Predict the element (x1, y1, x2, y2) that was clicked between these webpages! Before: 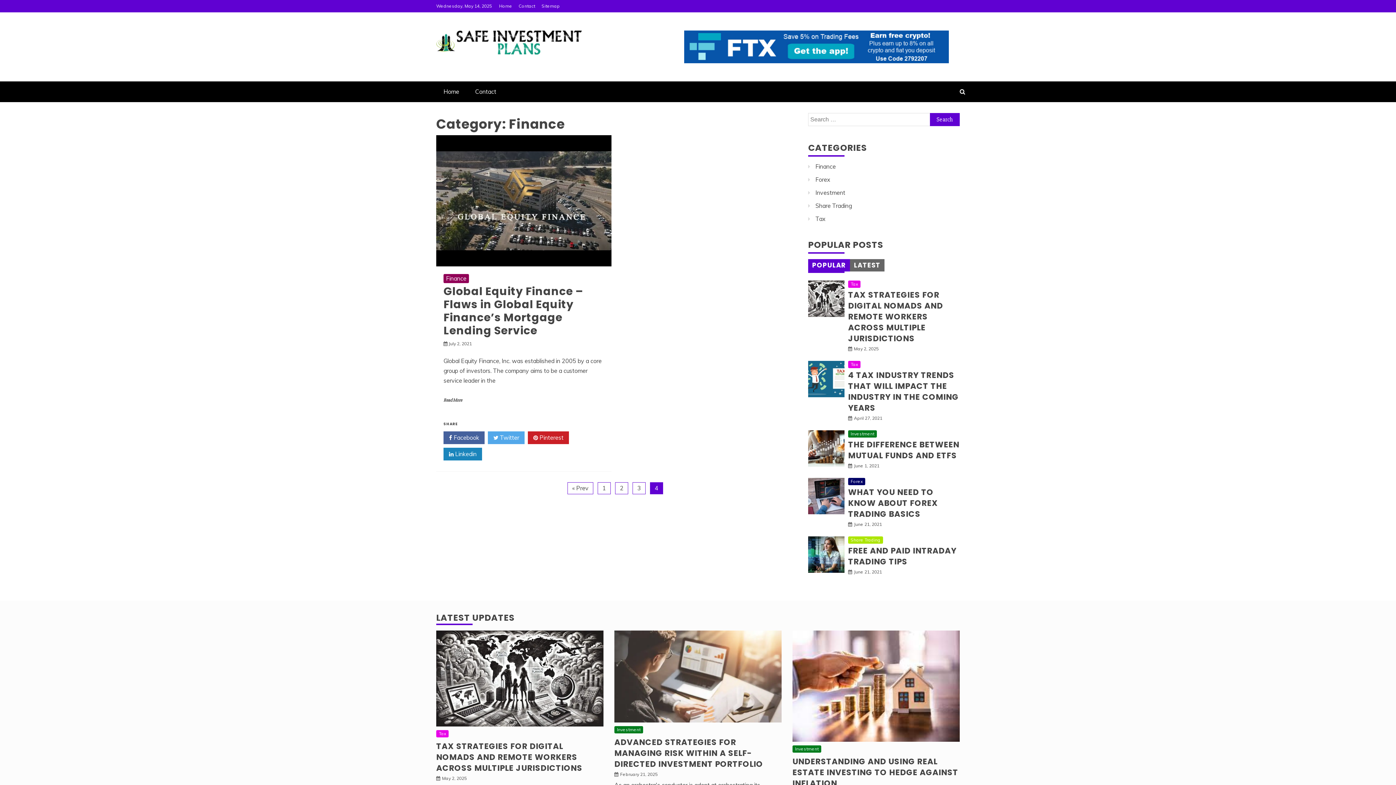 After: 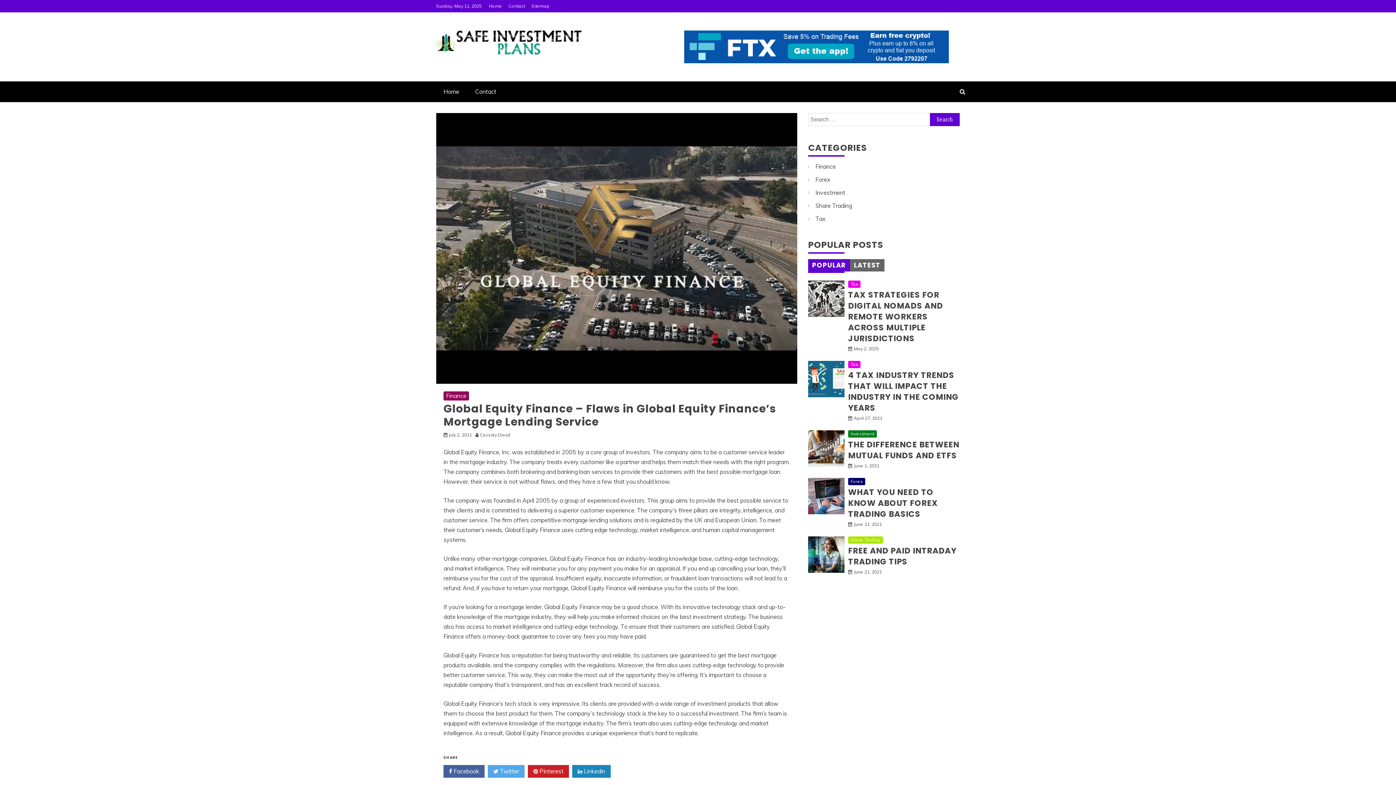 Action: bbox: (443, 284, 583, 338) label: Global Equity Finance – Flaws in Global Equity Finance’s Mortgage Lending Service